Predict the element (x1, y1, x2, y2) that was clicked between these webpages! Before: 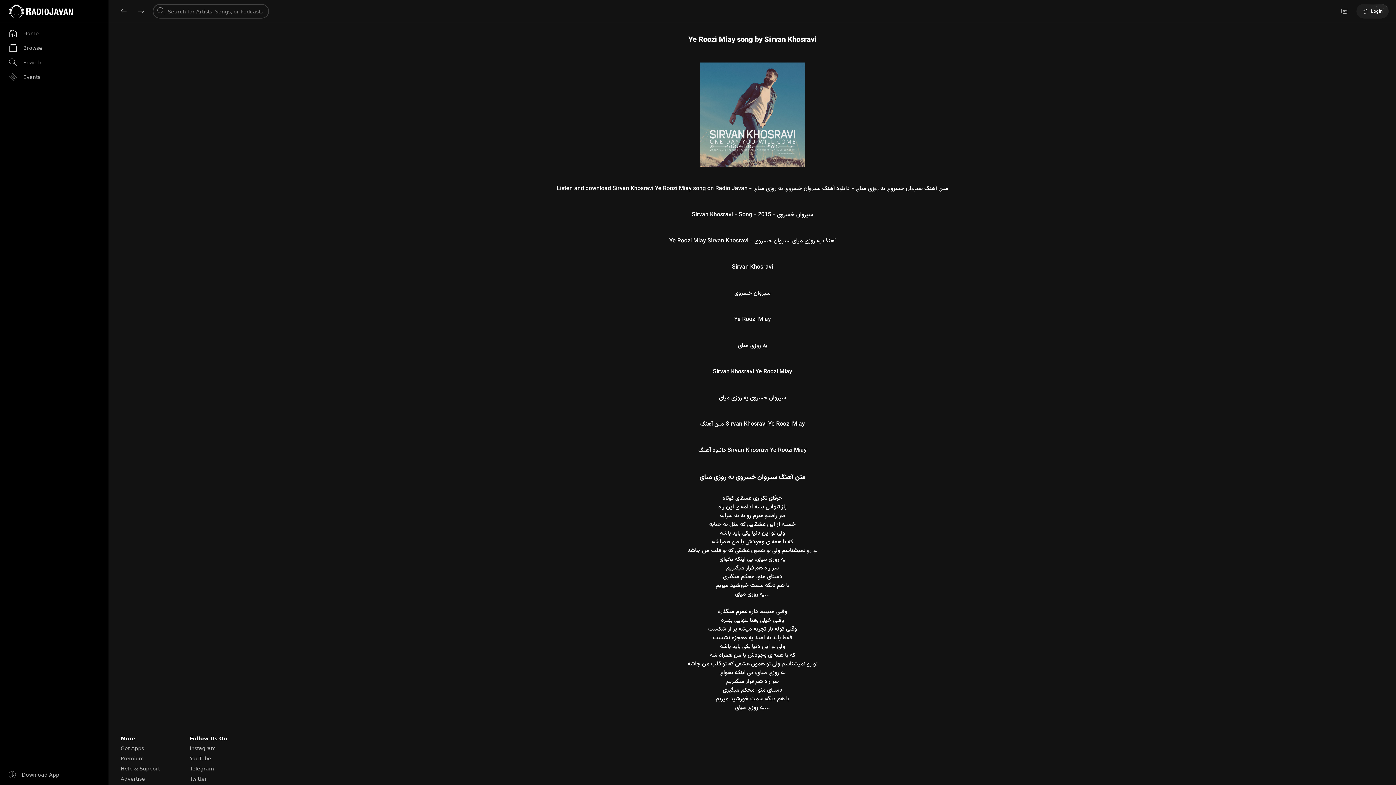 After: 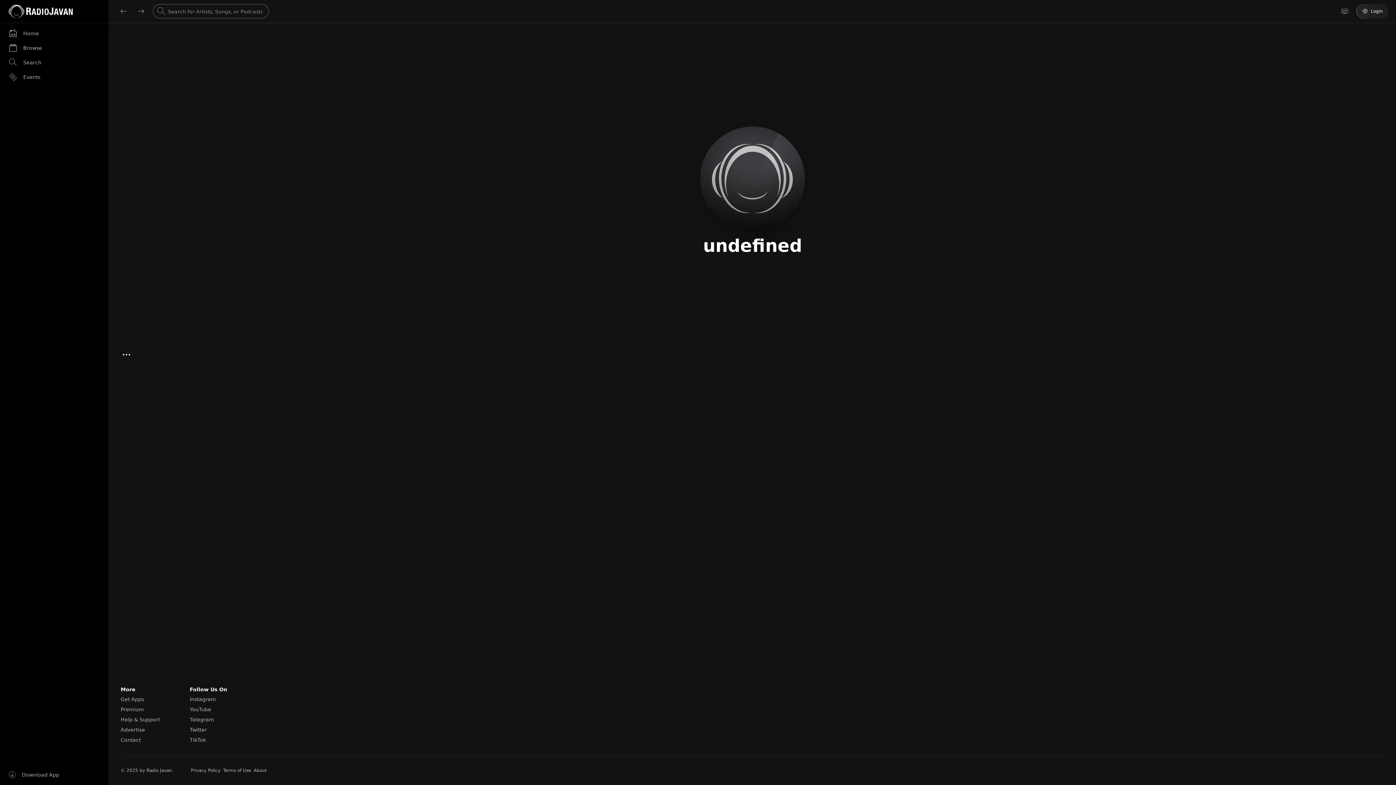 Action: bbox: (688, 34, 816, 45) label: Ye Roozi Miay song by Sirvan Khosravi